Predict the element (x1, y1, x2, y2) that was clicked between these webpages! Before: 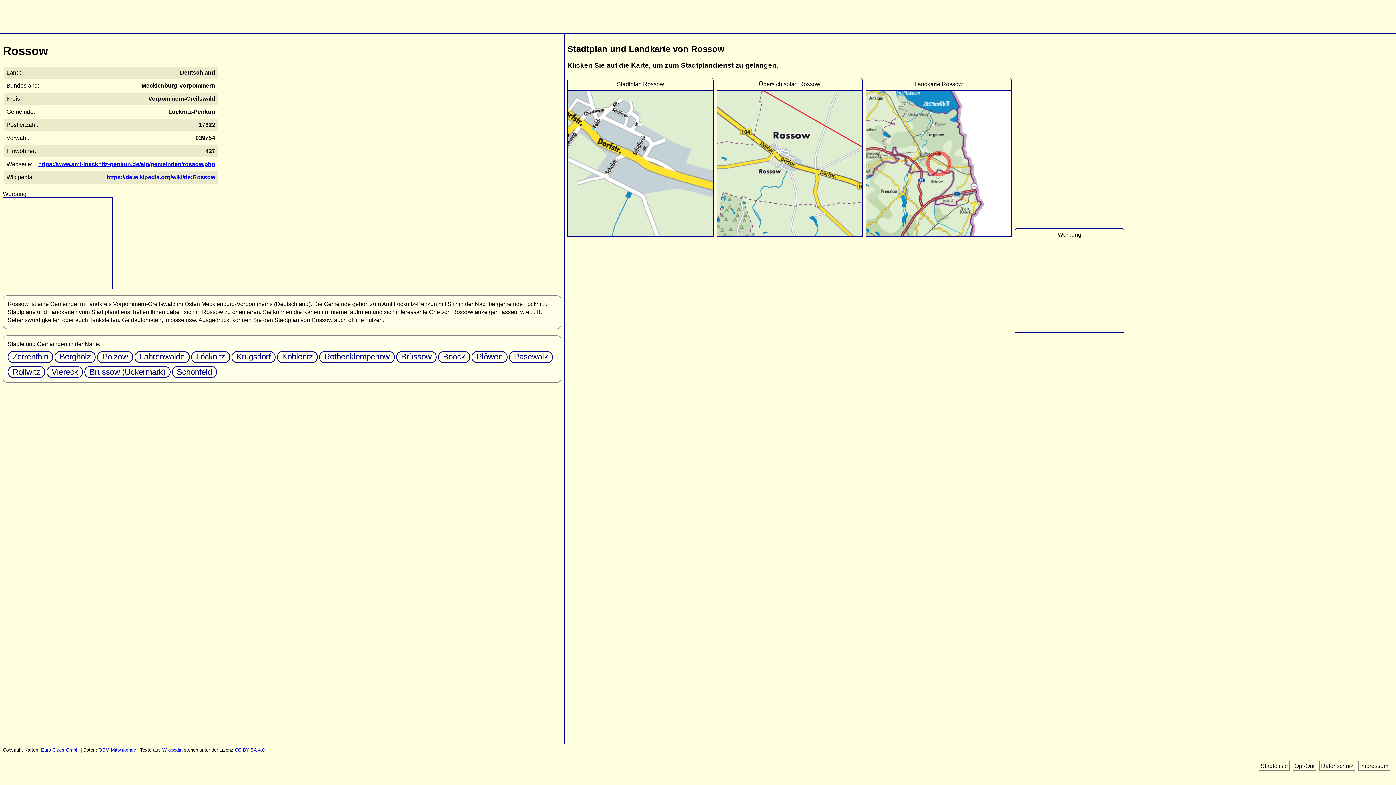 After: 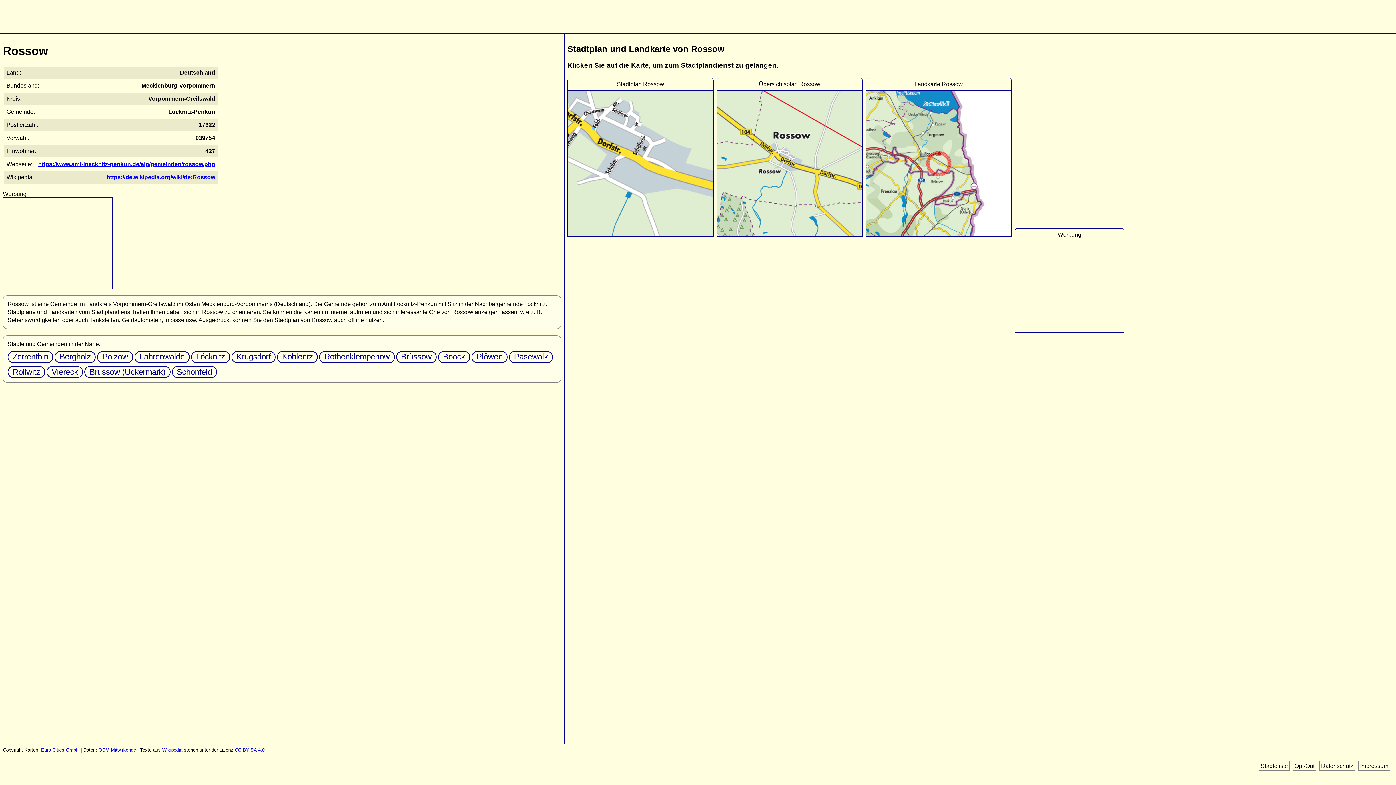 Action: label: Stadtplan Rossow bbox: (567, 77, 713, 237)